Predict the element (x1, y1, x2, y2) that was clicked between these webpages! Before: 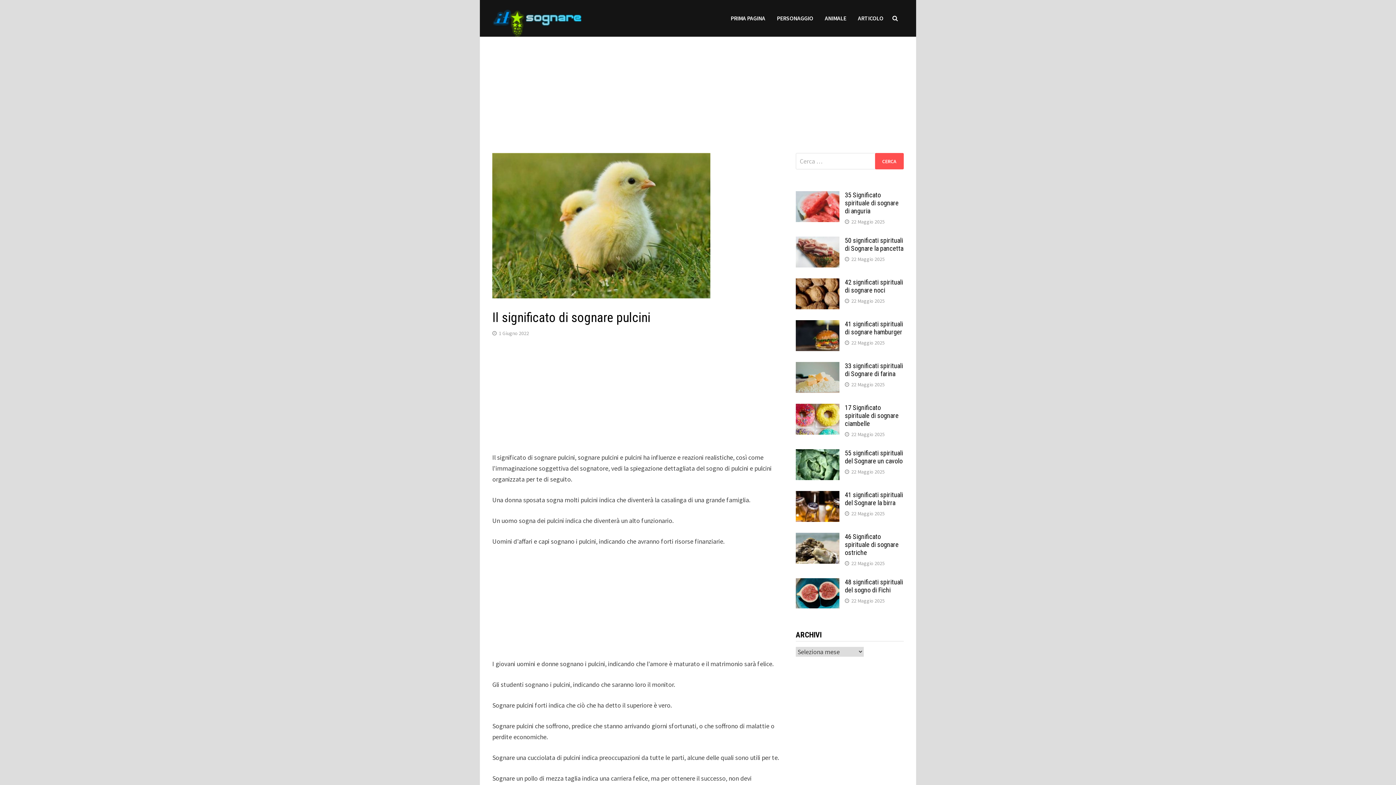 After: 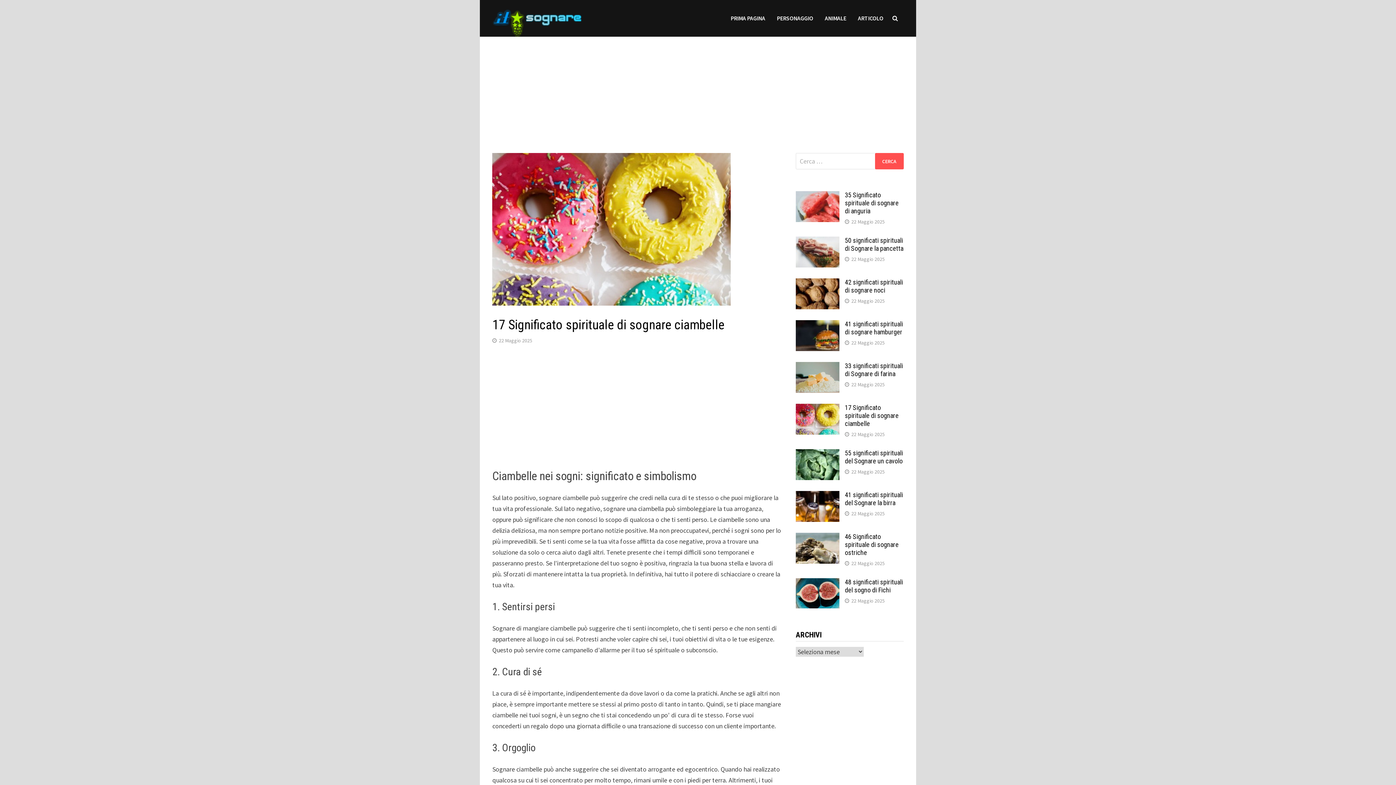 Action: bbox: (795, 404, 839, 413)